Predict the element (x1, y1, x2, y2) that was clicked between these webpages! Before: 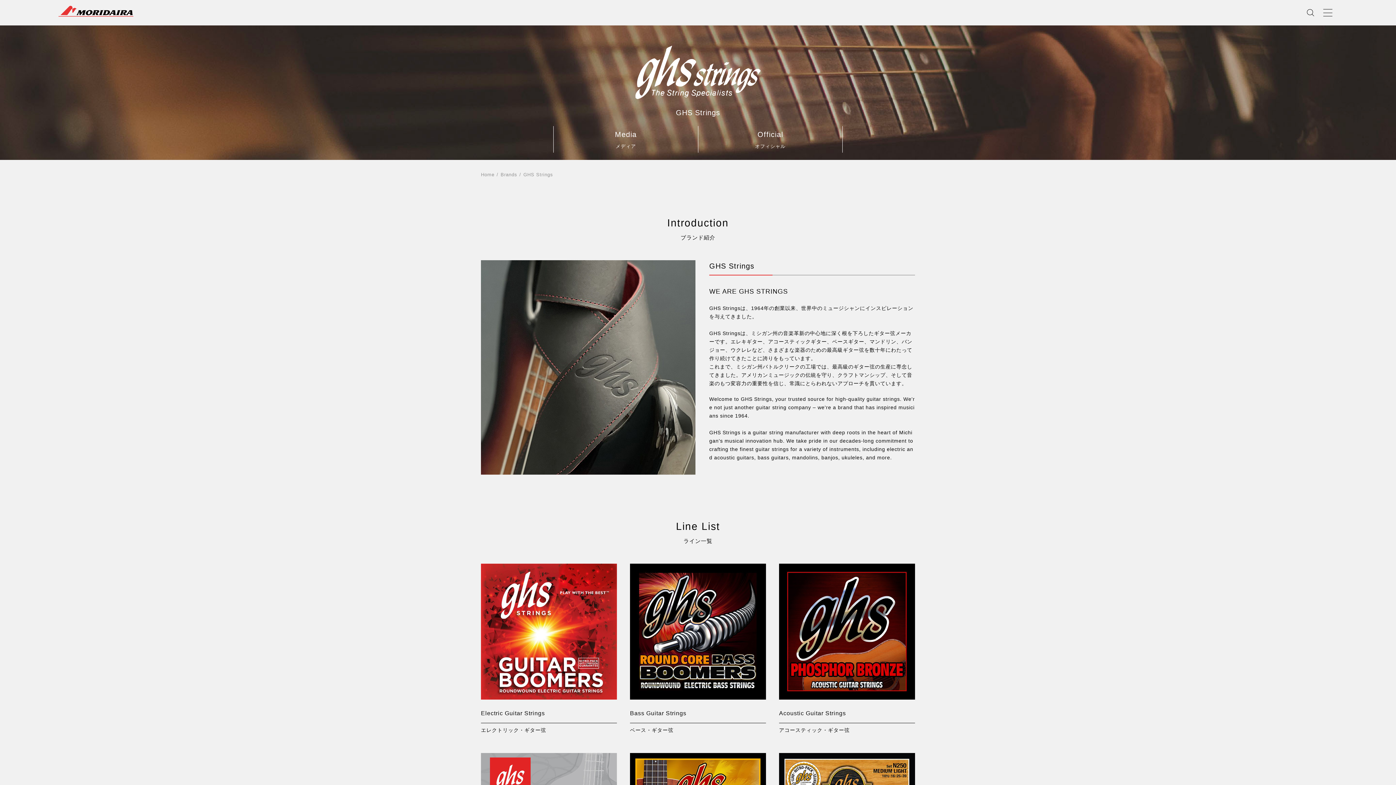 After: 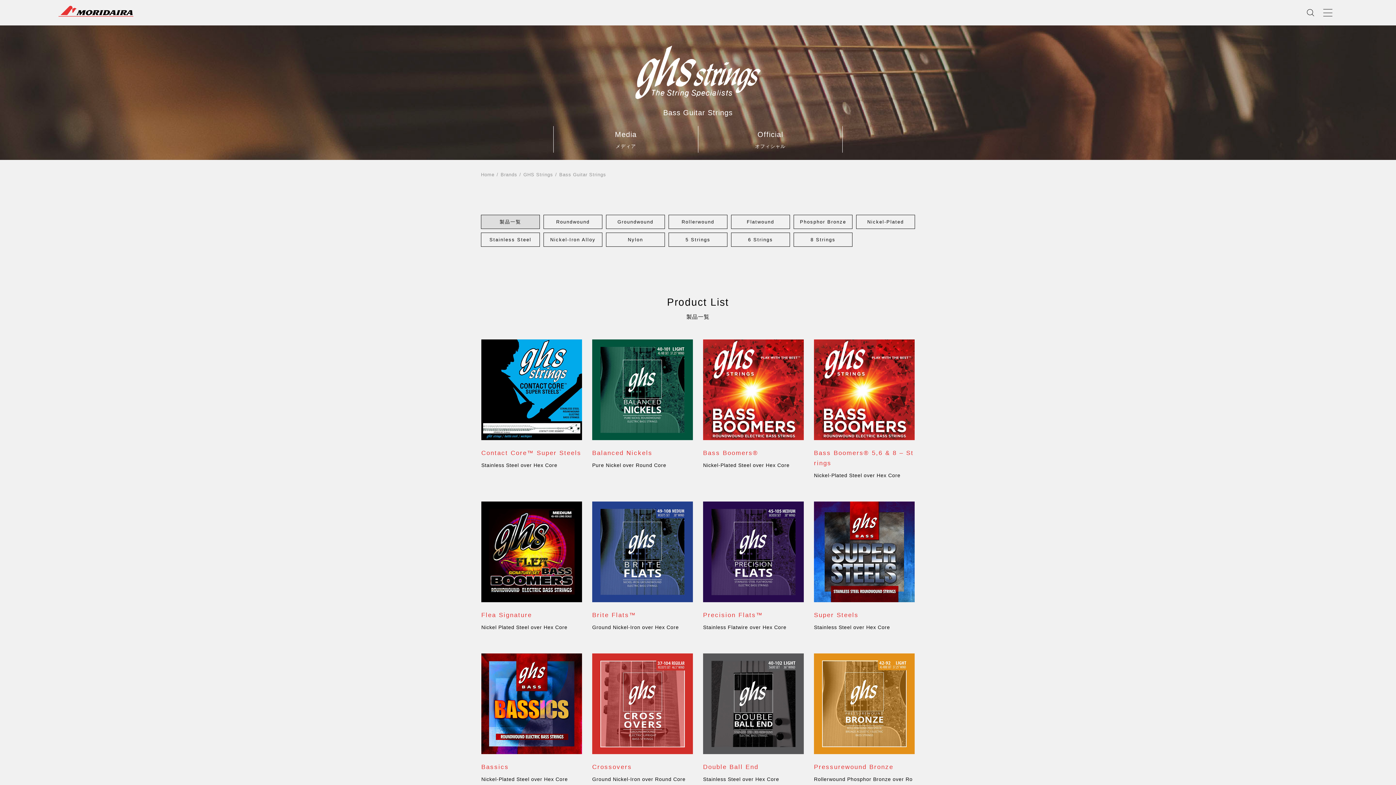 Action: bbox: (630, 564, 766, 734) label: Bass Guitar Strings

ベース・ギター弦